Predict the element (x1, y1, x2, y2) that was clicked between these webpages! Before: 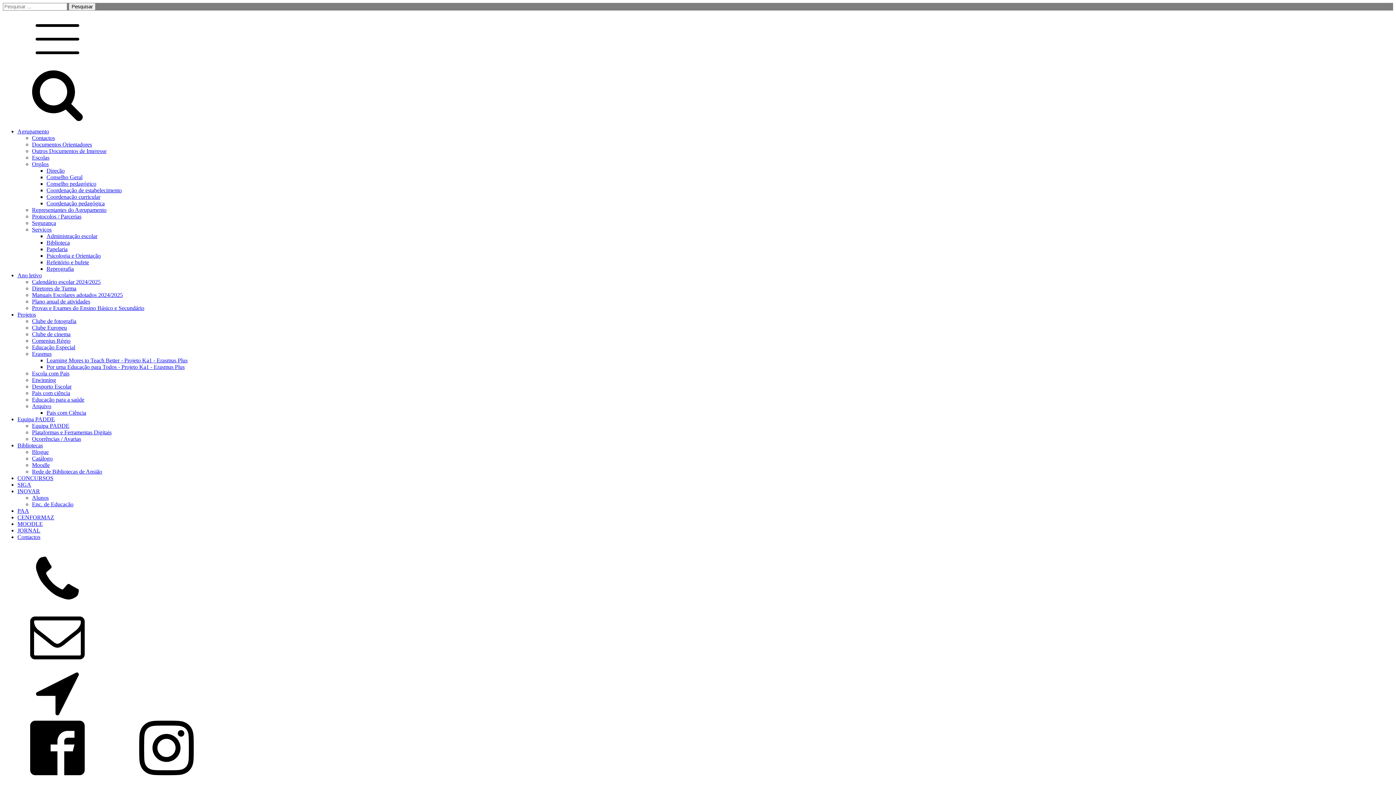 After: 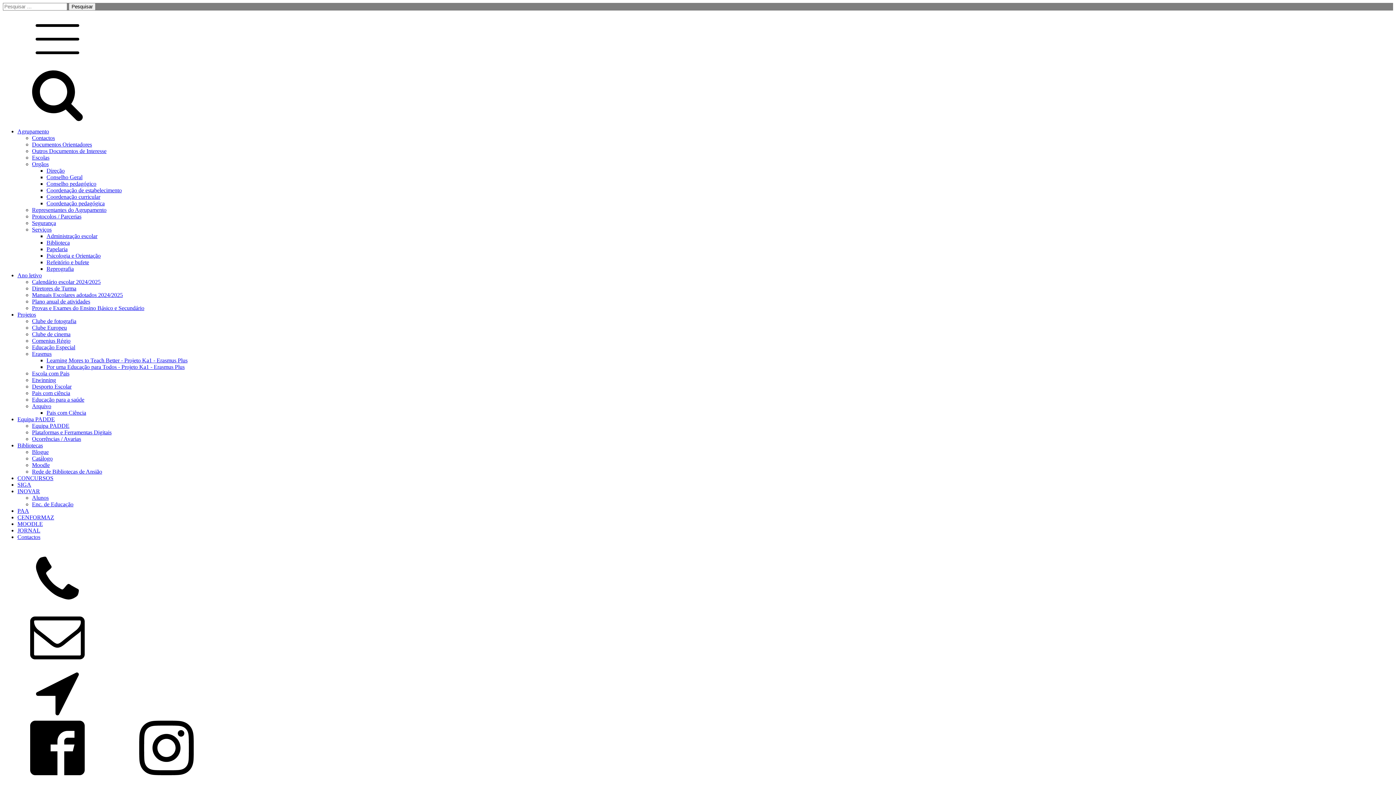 Action: bbox: (32, 331, 70, 337) label: Clube de cinema